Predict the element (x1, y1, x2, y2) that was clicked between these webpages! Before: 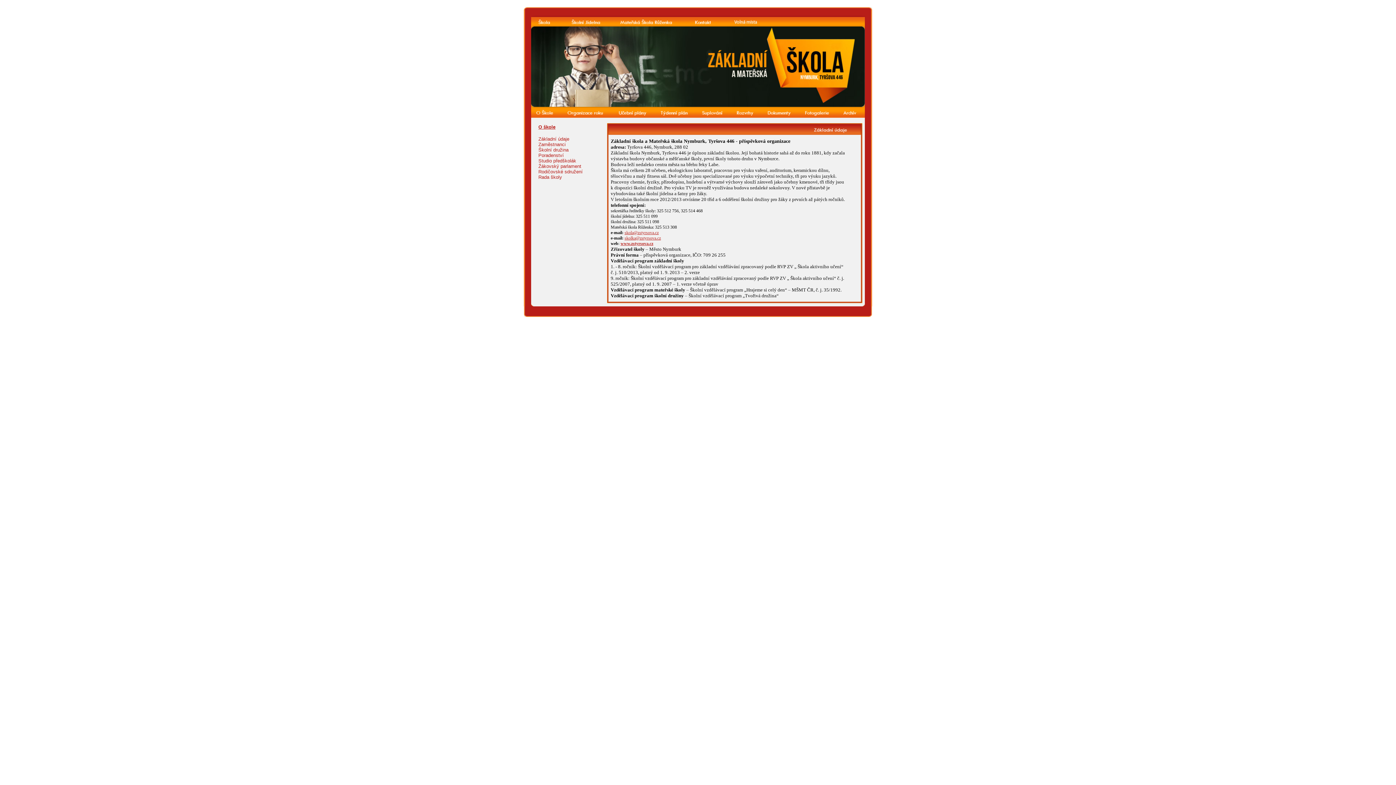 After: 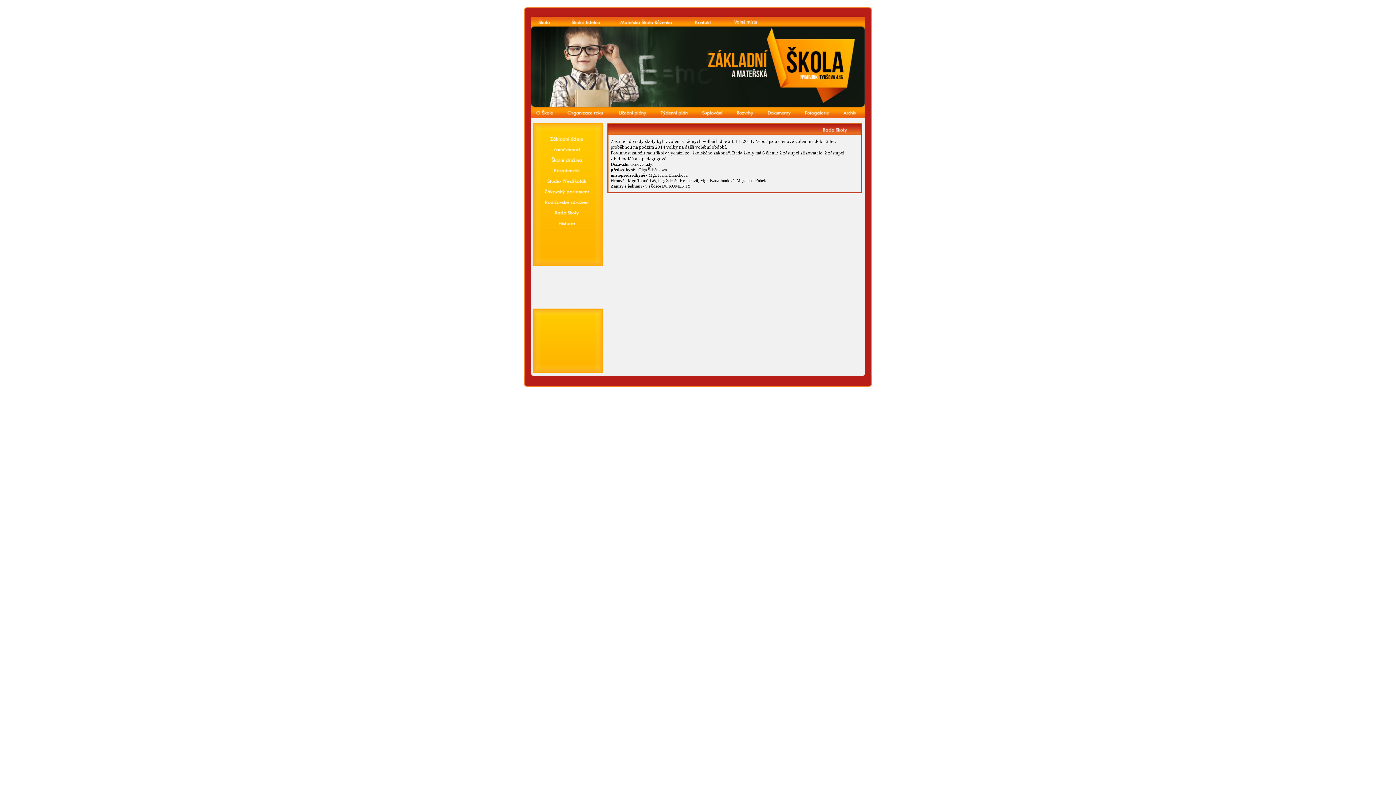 Action: label: Rada školy bbox: (531, 174, 562, 180)